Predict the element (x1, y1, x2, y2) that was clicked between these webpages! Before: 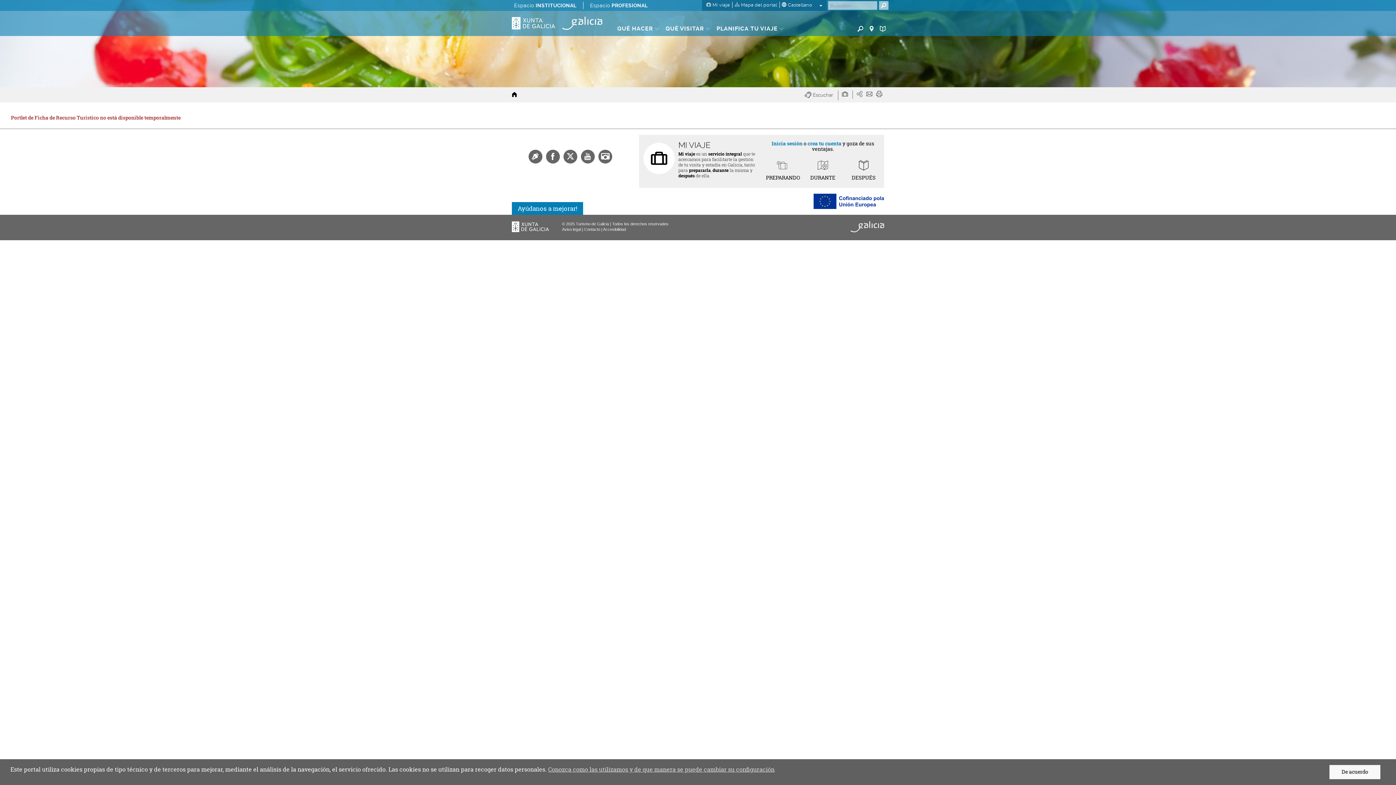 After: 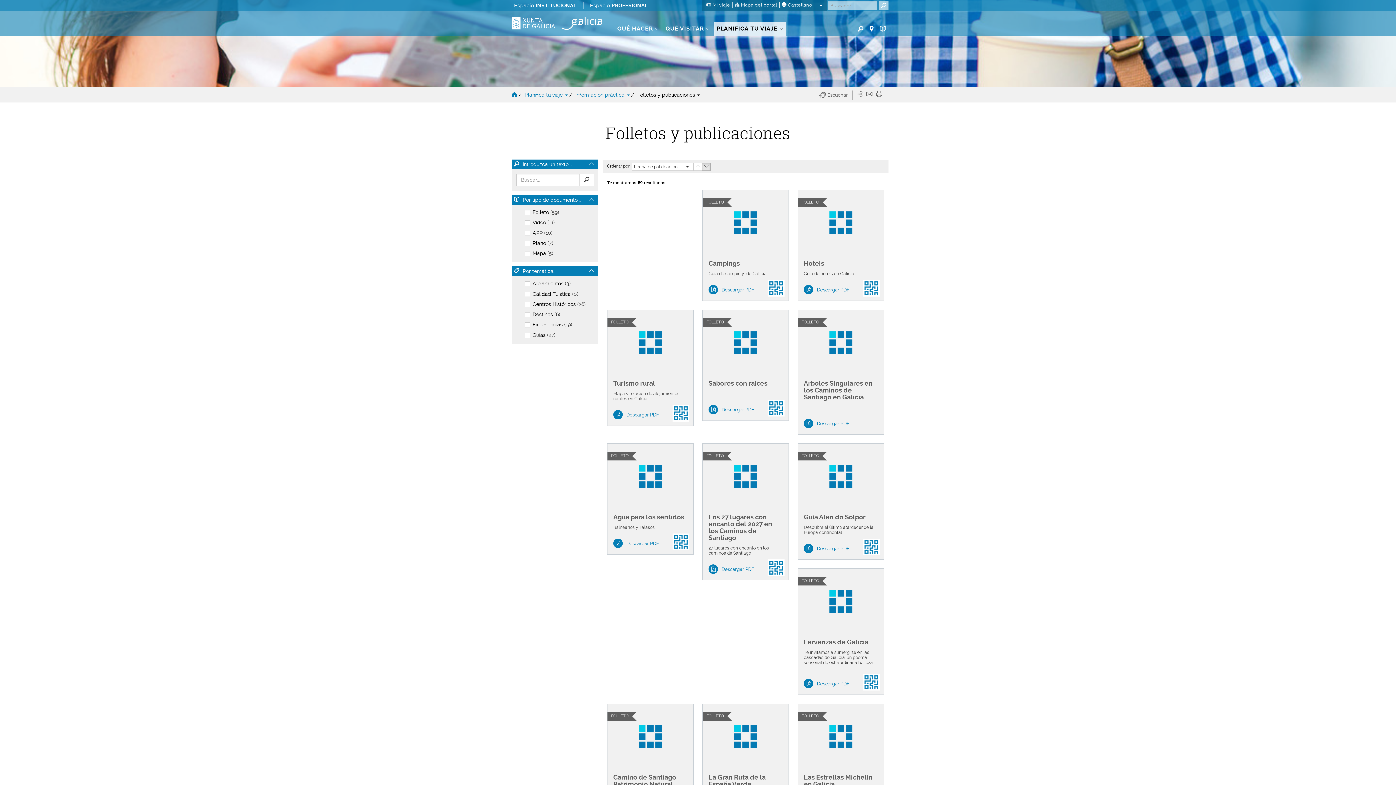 Action: label: CENTRO DOCUMENTAL bbox: (878, 21, 887, 36)